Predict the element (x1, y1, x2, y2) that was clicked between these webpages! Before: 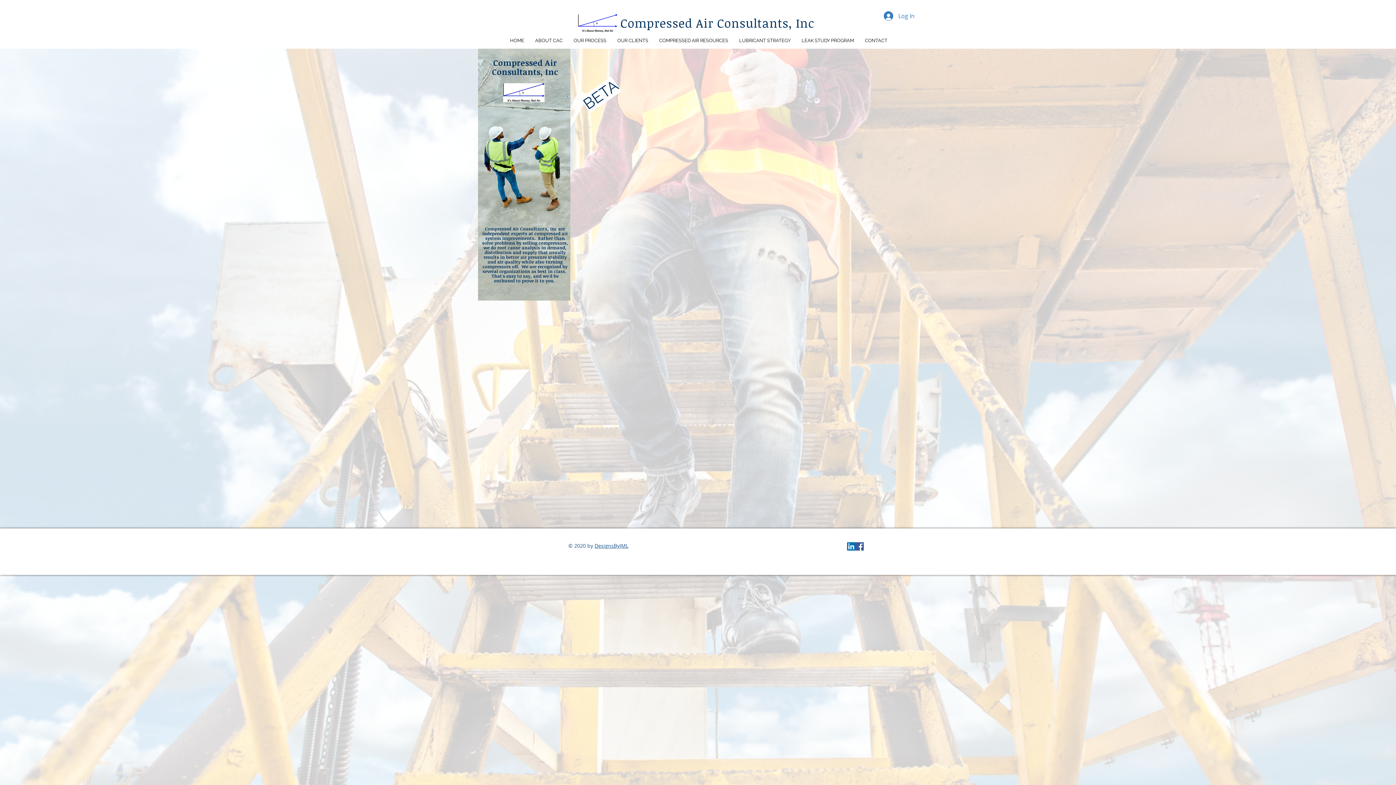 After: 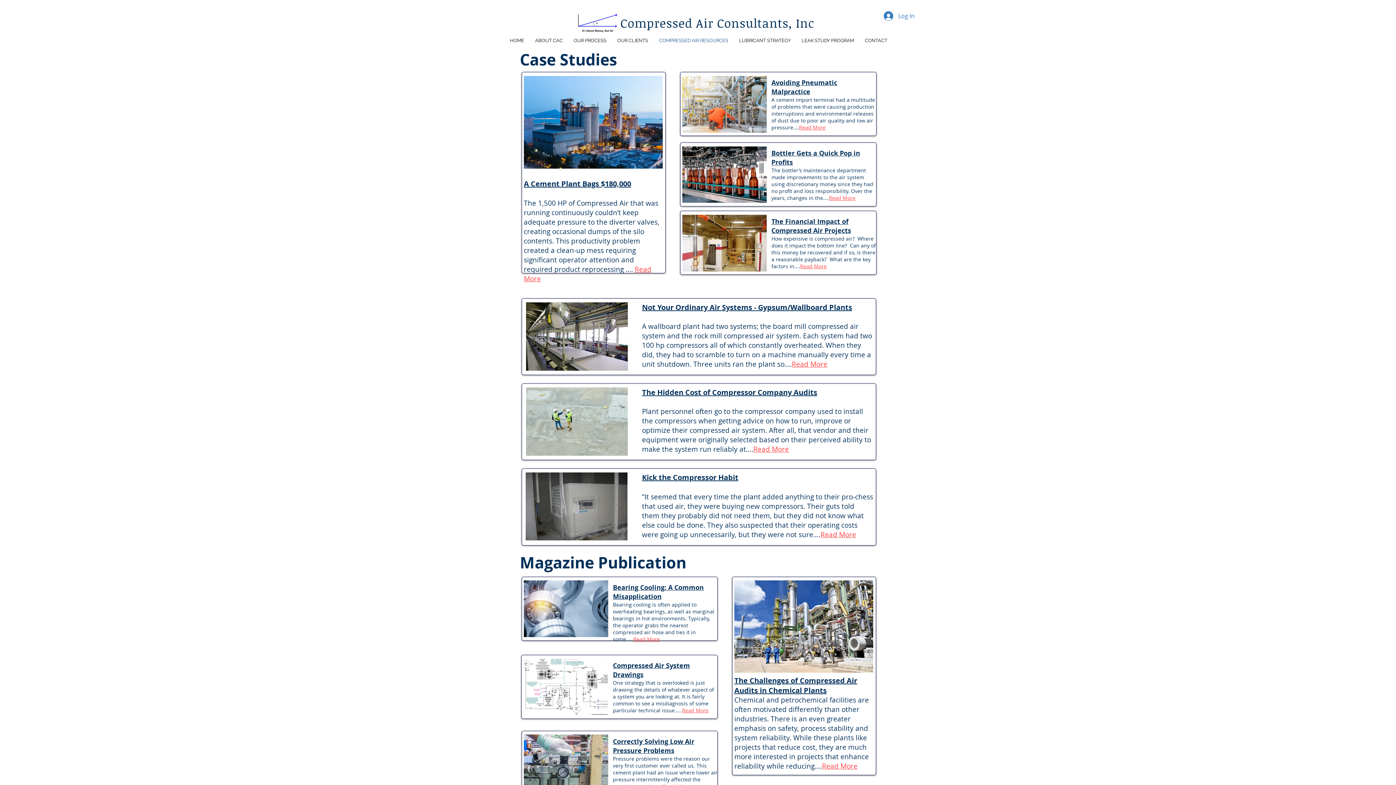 Action: bbox: (653, 34, 733, 46) label: COMPRESSED AIR RESOURCES